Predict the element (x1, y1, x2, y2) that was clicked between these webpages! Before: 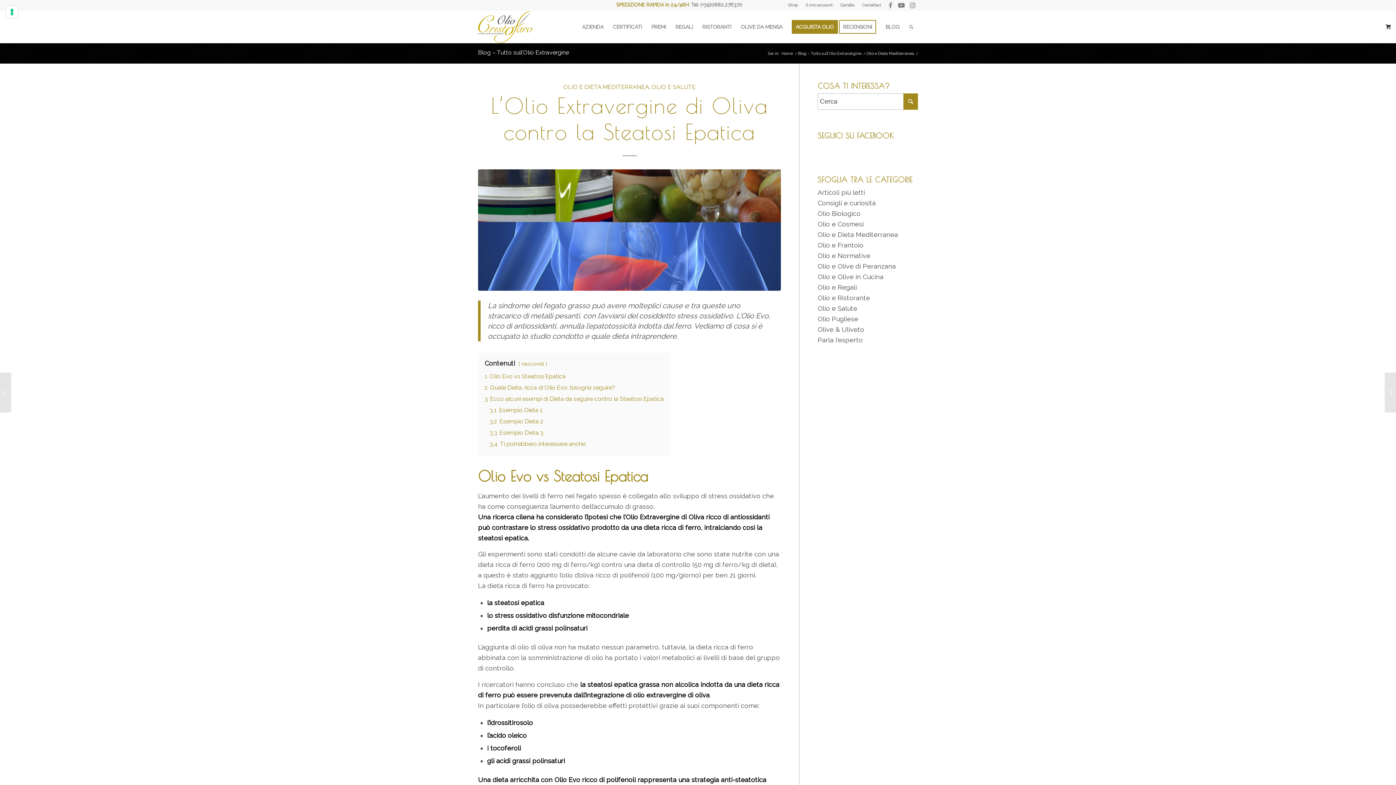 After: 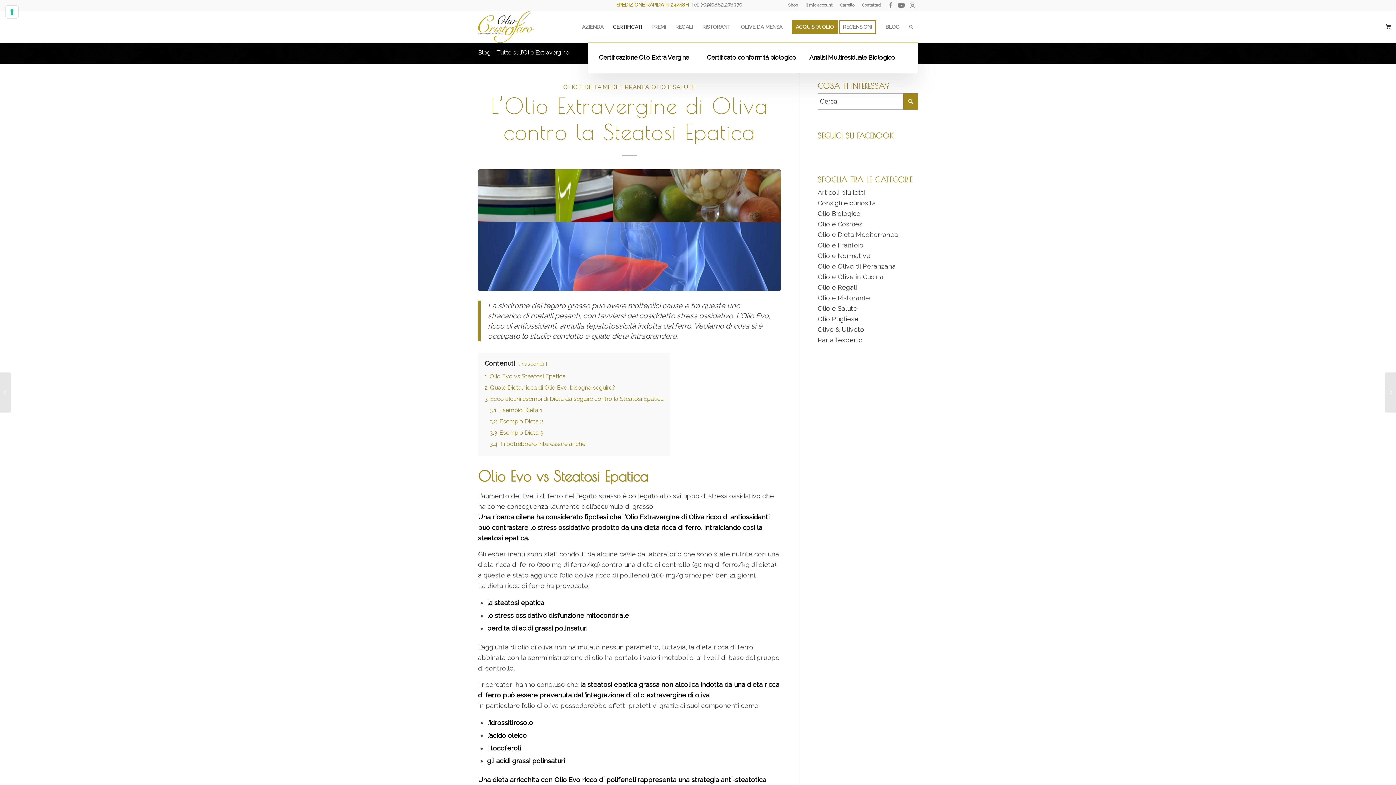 Action: label: CERTIFICATI bbox: (608, 10, 646, 42)